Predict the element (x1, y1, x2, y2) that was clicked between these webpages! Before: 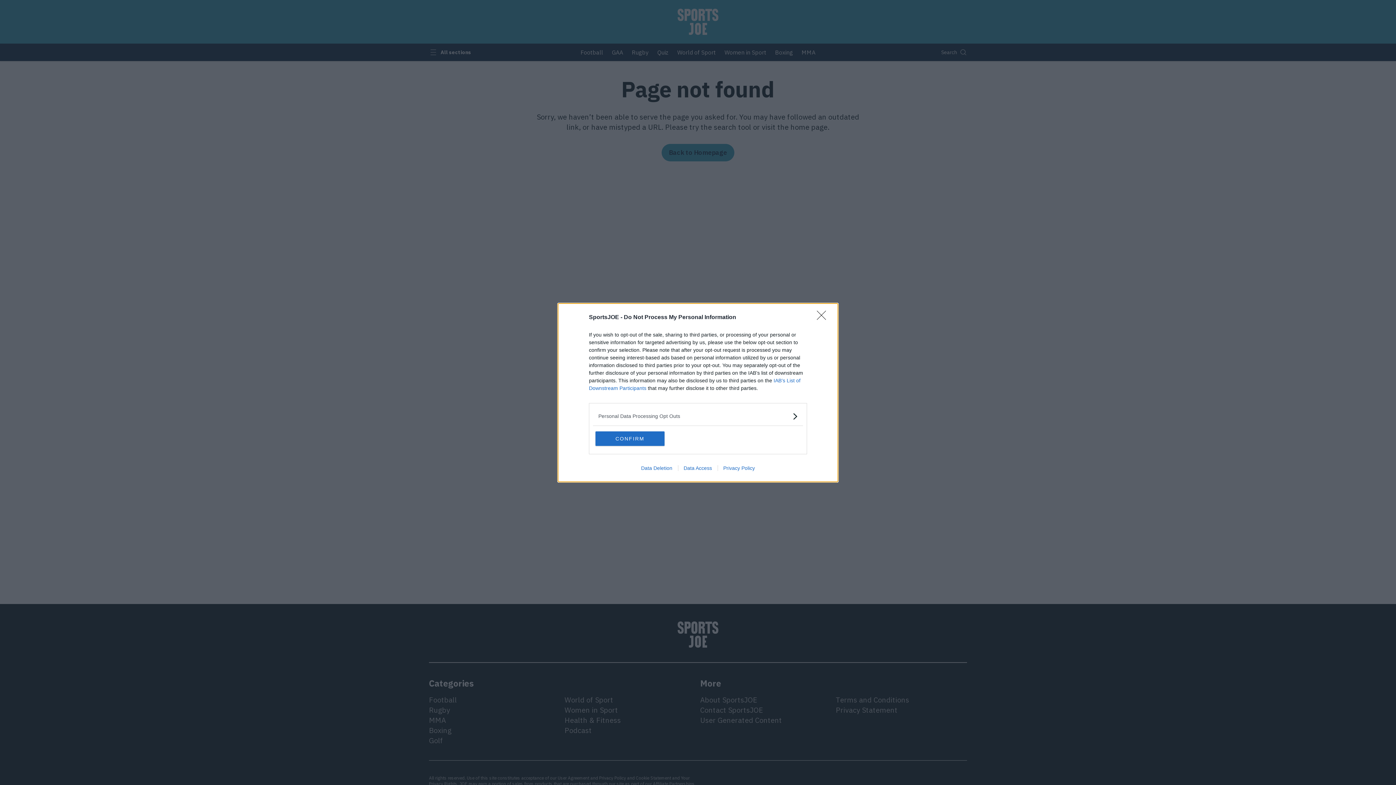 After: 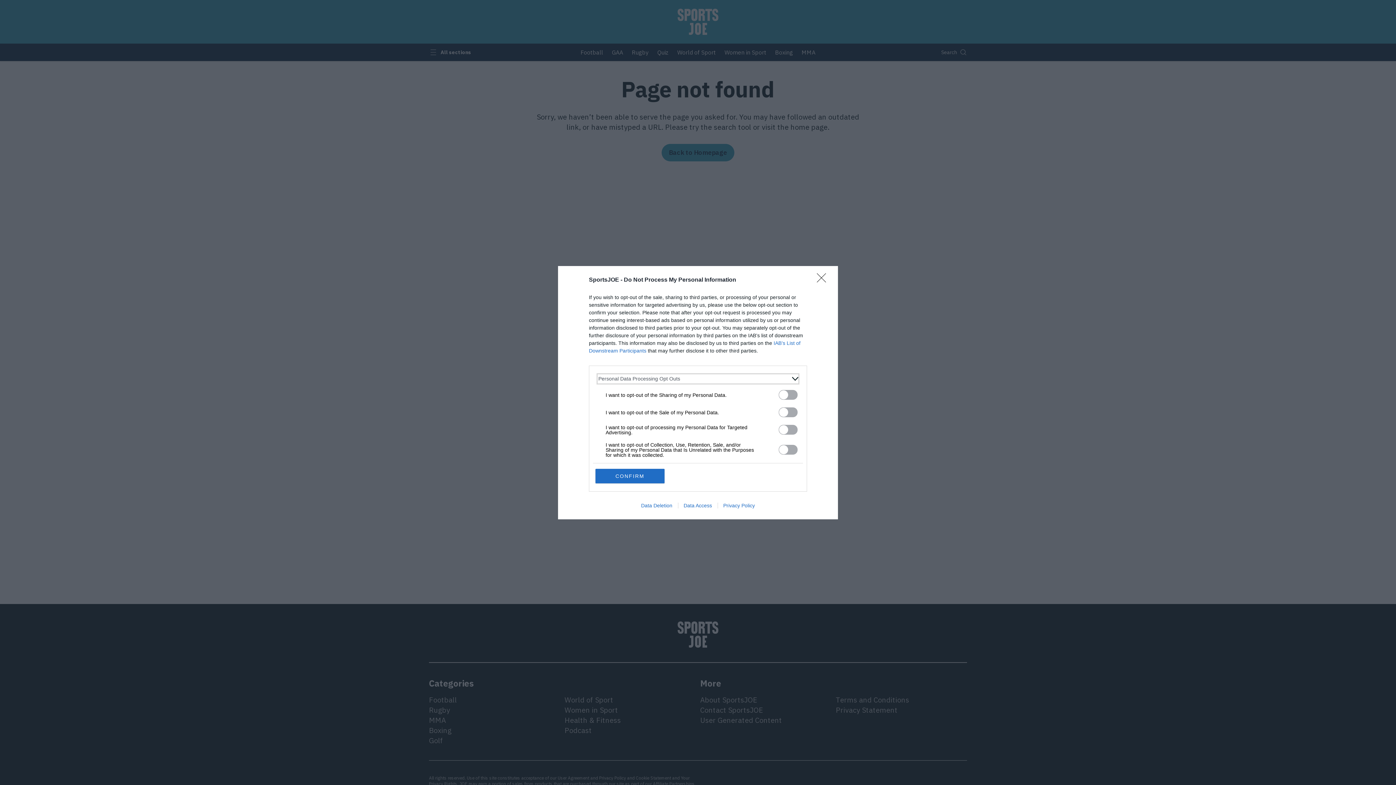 Action: bbox: (598, 412, 797, 420) label: Opt-Outs